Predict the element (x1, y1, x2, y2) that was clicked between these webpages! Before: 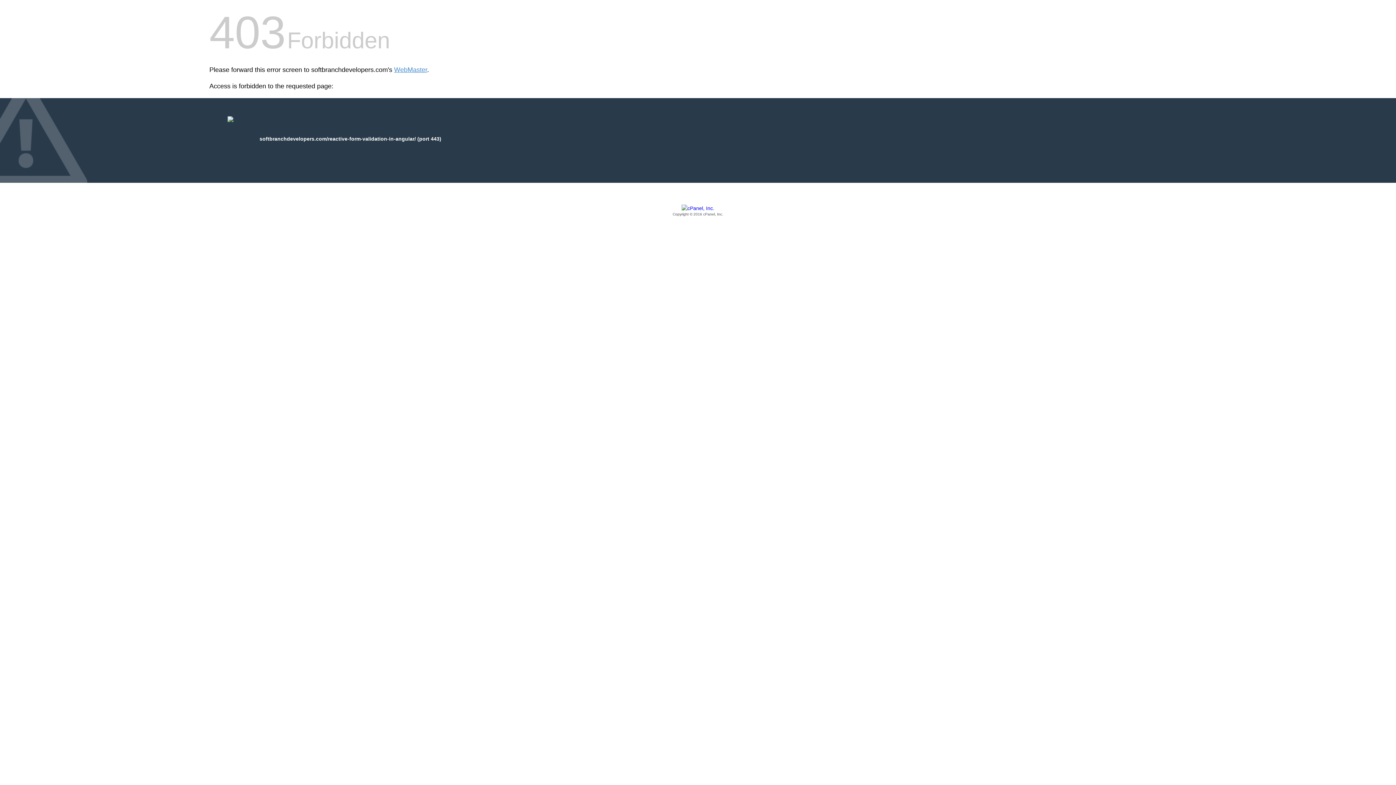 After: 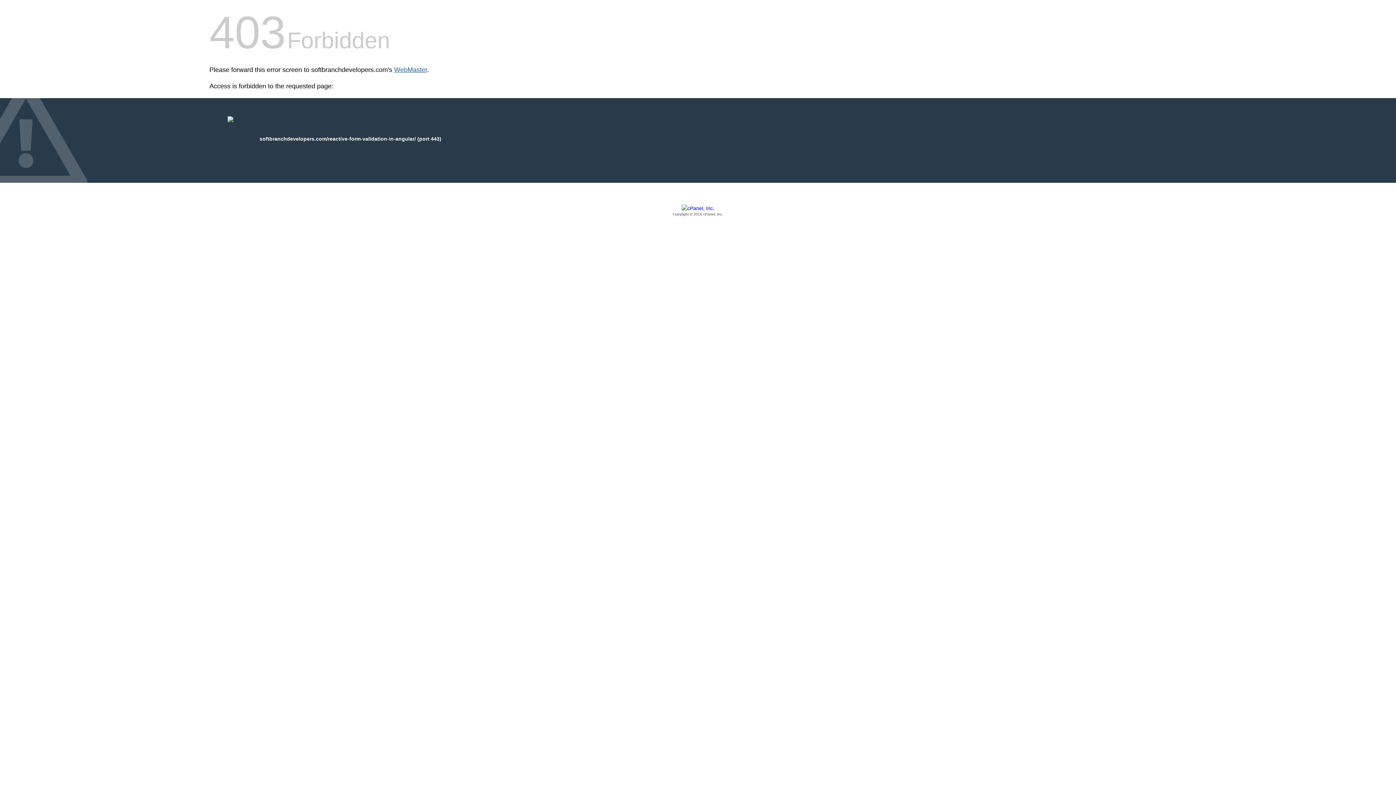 Action: label: WebMaster bbox: (394, 66, 427, 73)